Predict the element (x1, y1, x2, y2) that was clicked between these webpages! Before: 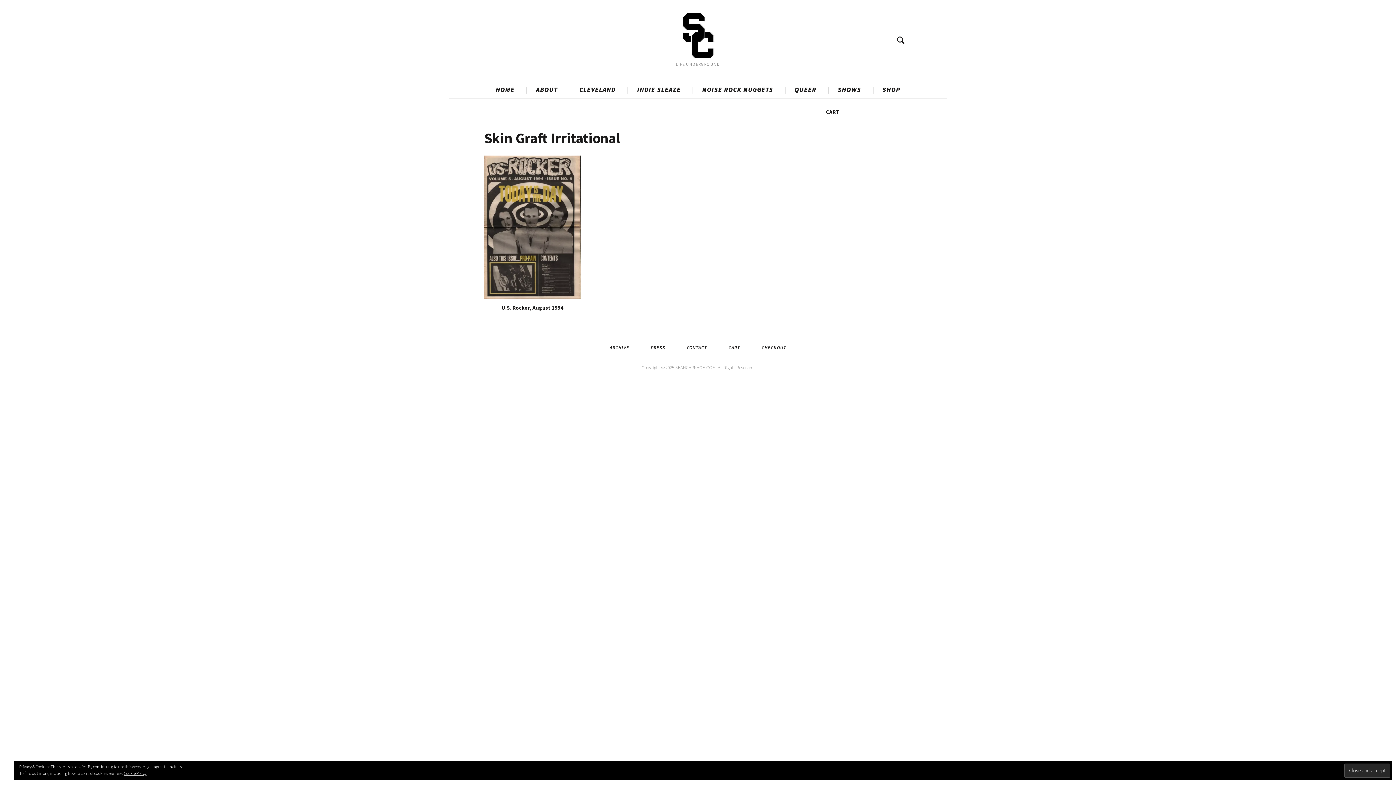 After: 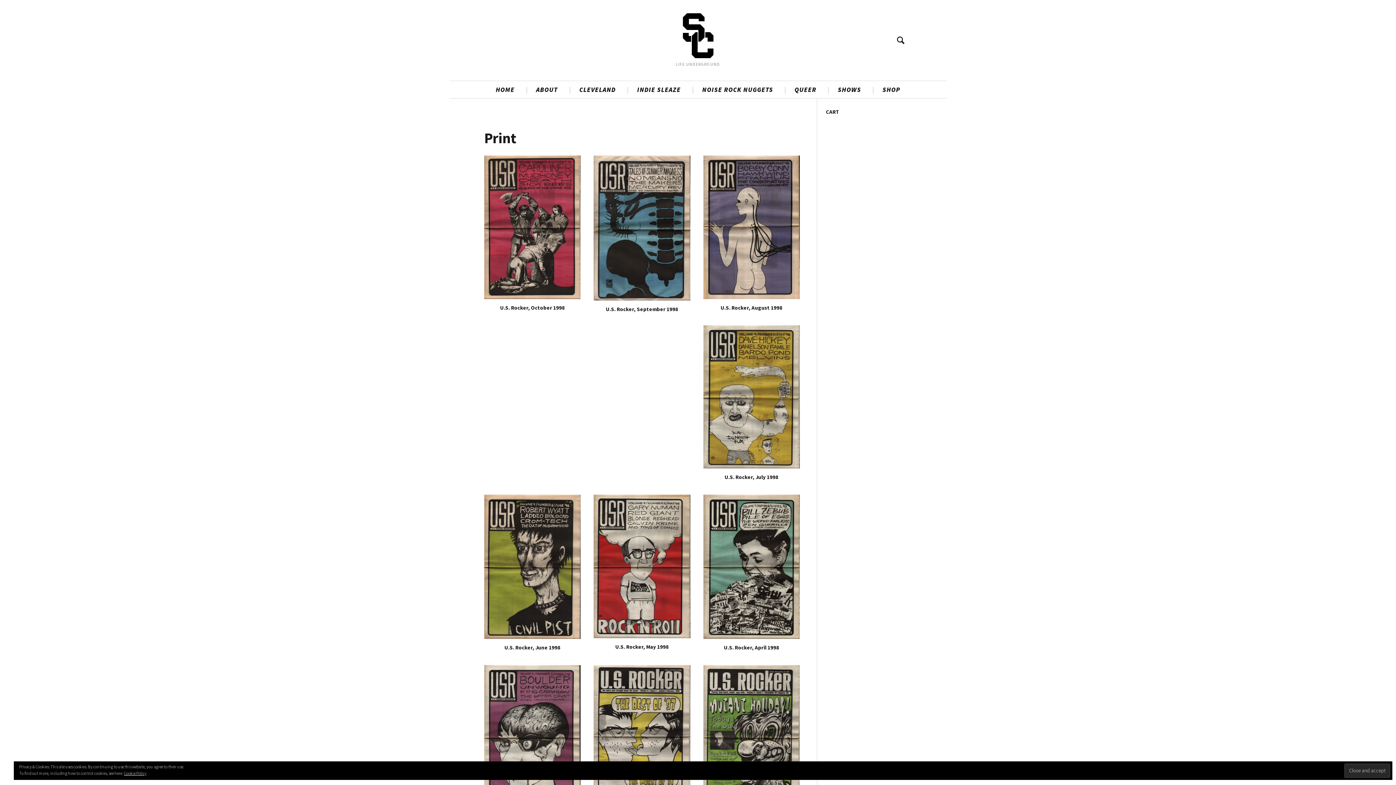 Action: label: SHOP bbox: (877, 82, 905, 96)